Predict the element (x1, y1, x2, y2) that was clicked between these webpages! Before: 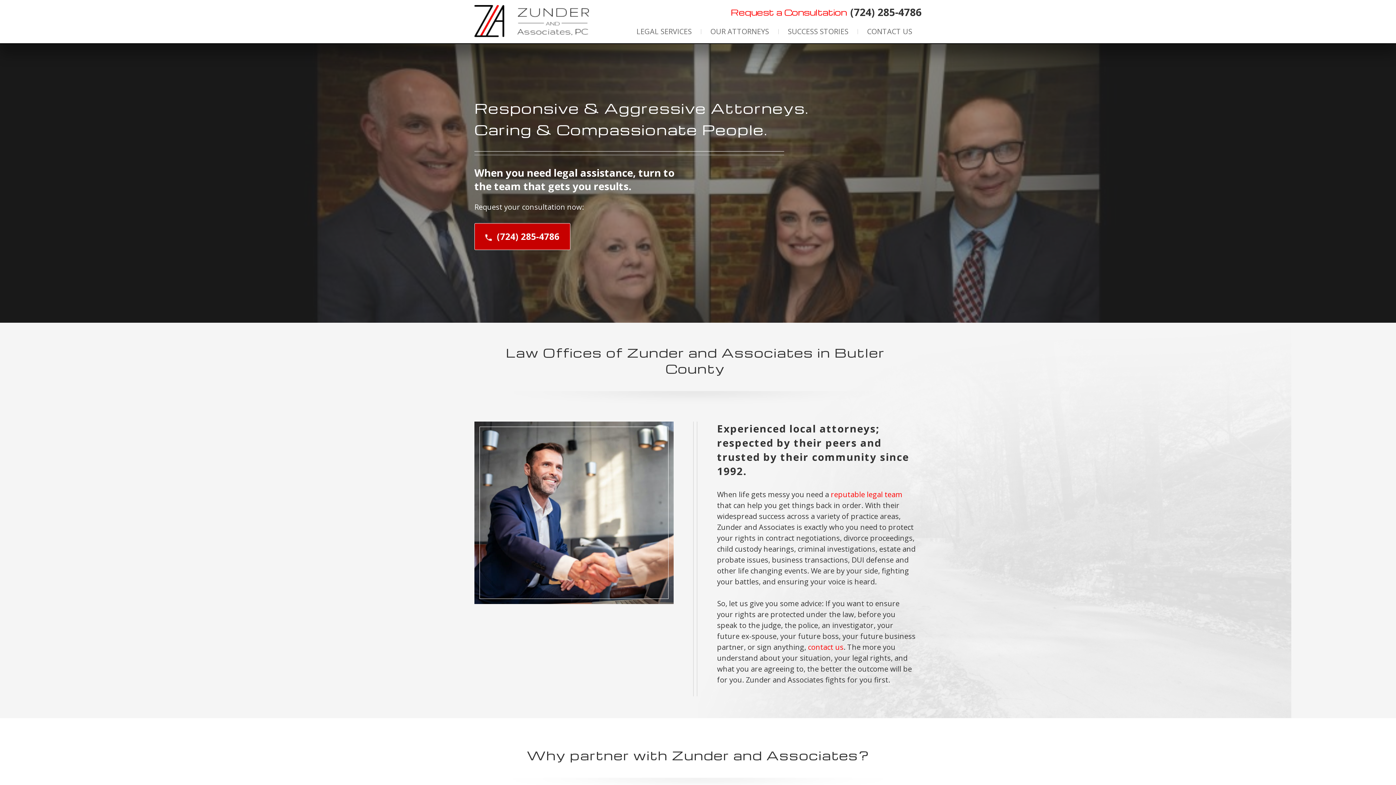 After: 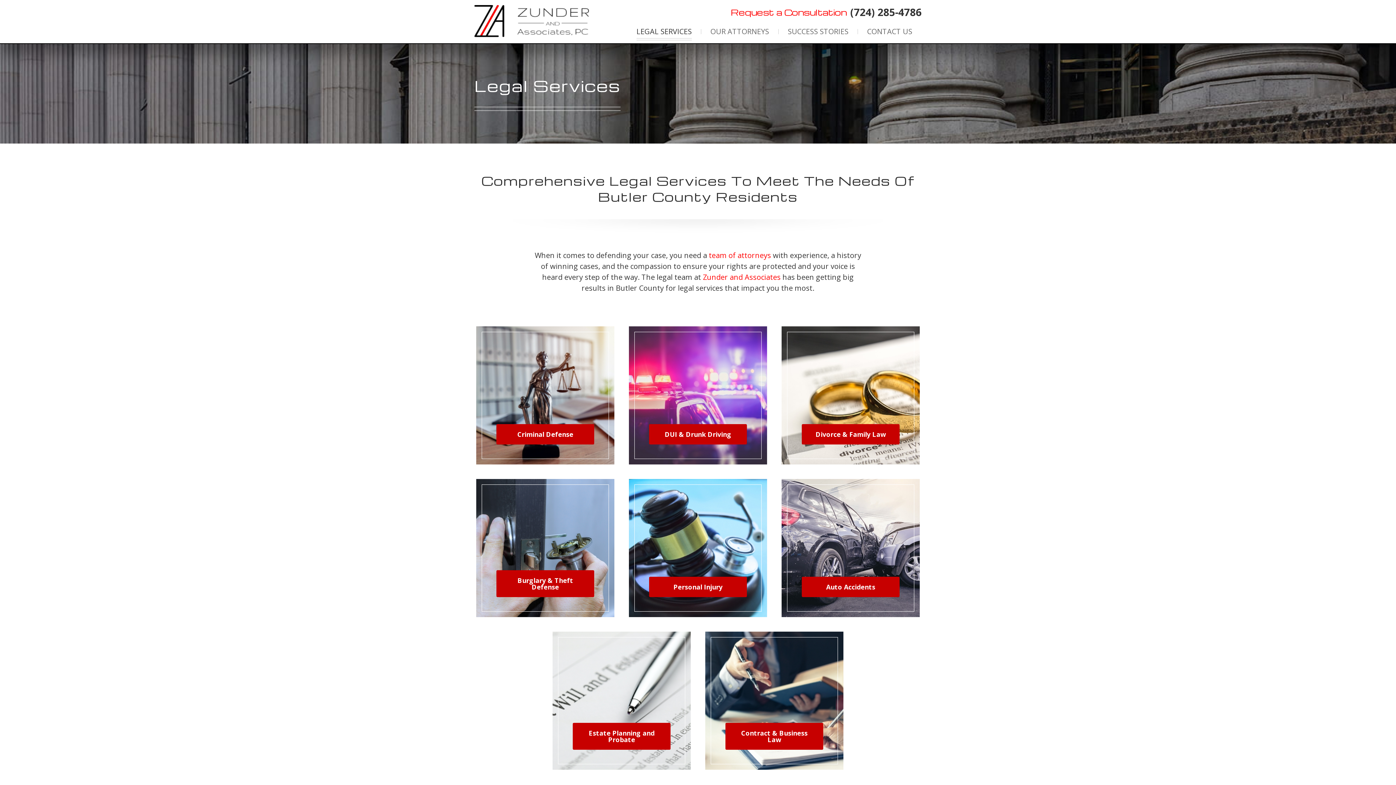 Action: label: LEGAL SERVICES bbox: (636, 22, 691, 40)